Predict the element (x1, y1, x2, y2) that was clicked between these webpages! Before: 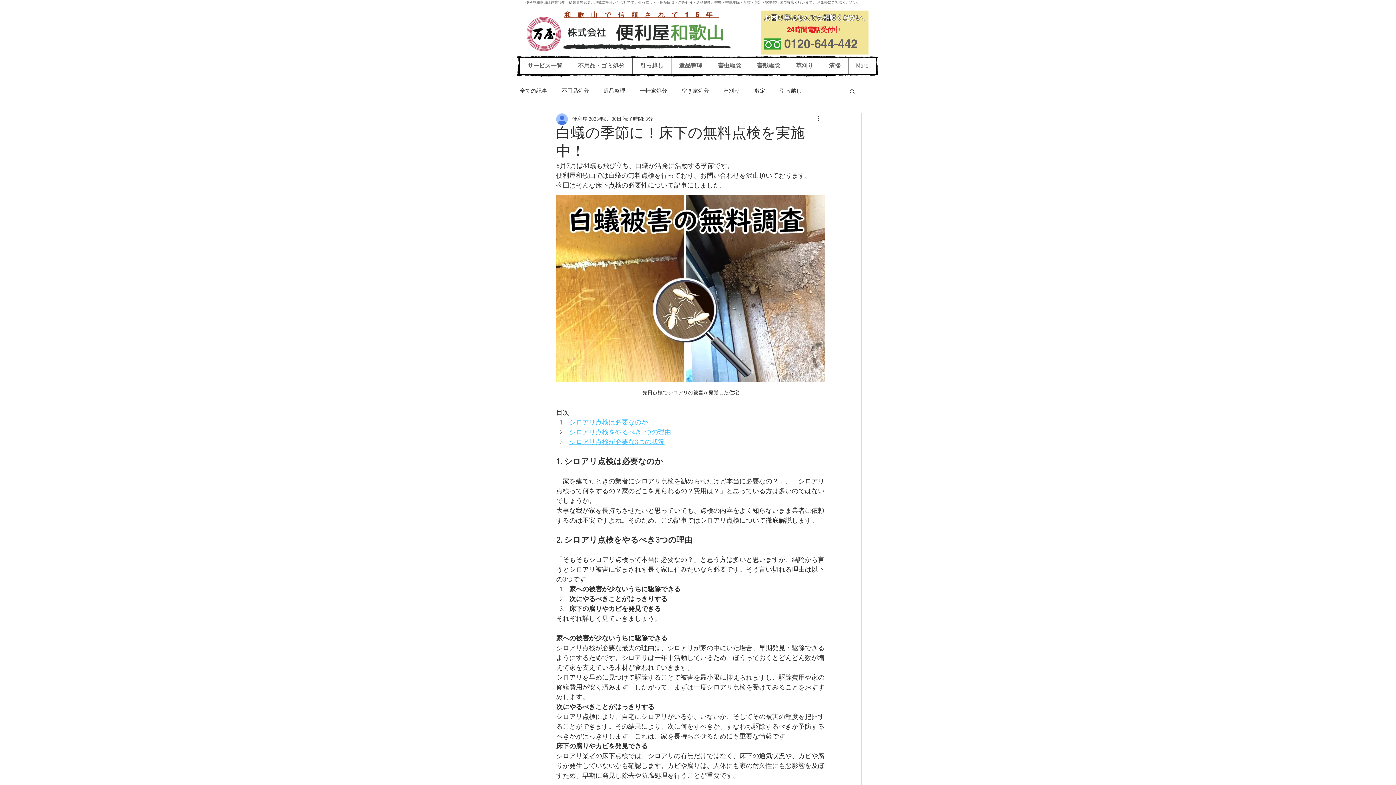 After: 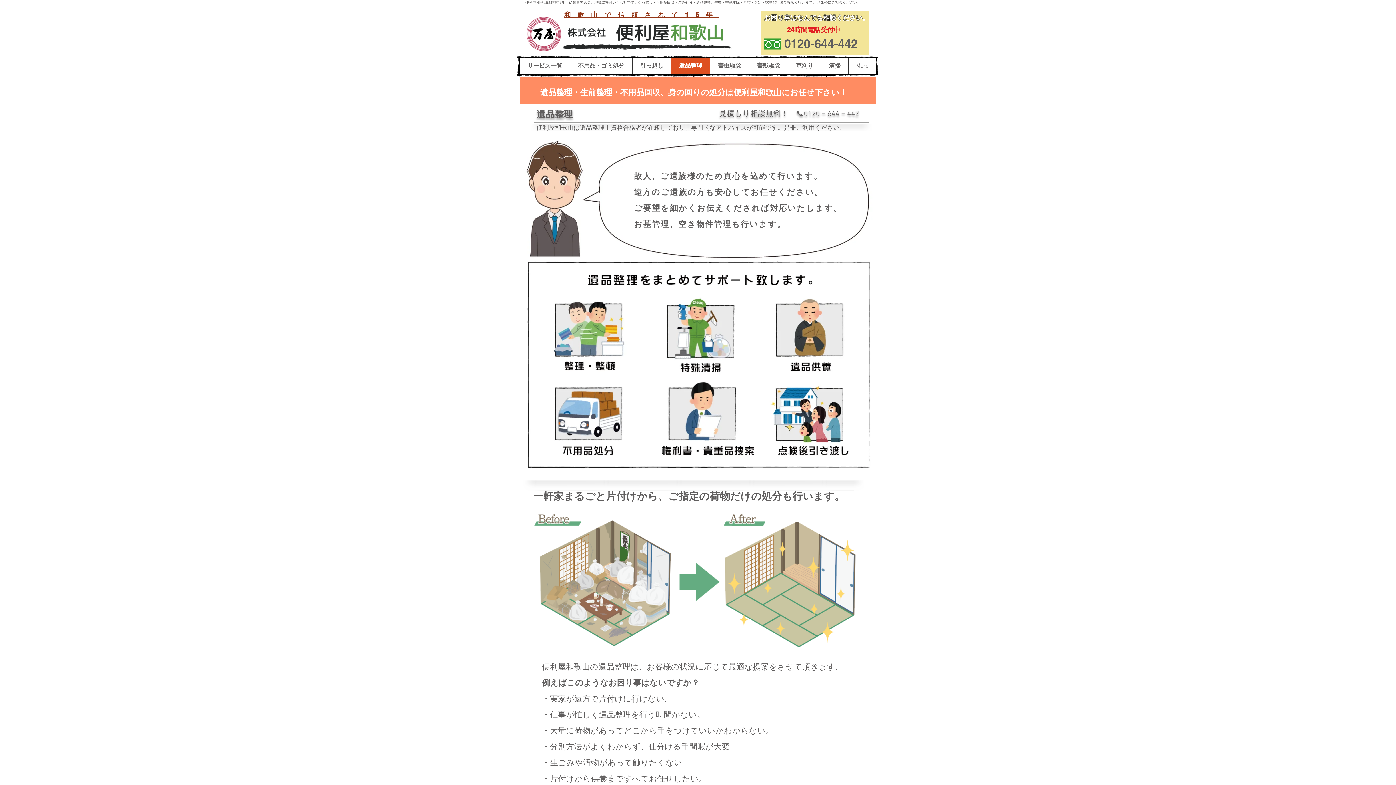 Action: bbox: (671, 58, 710, 74) label: 遺品整理